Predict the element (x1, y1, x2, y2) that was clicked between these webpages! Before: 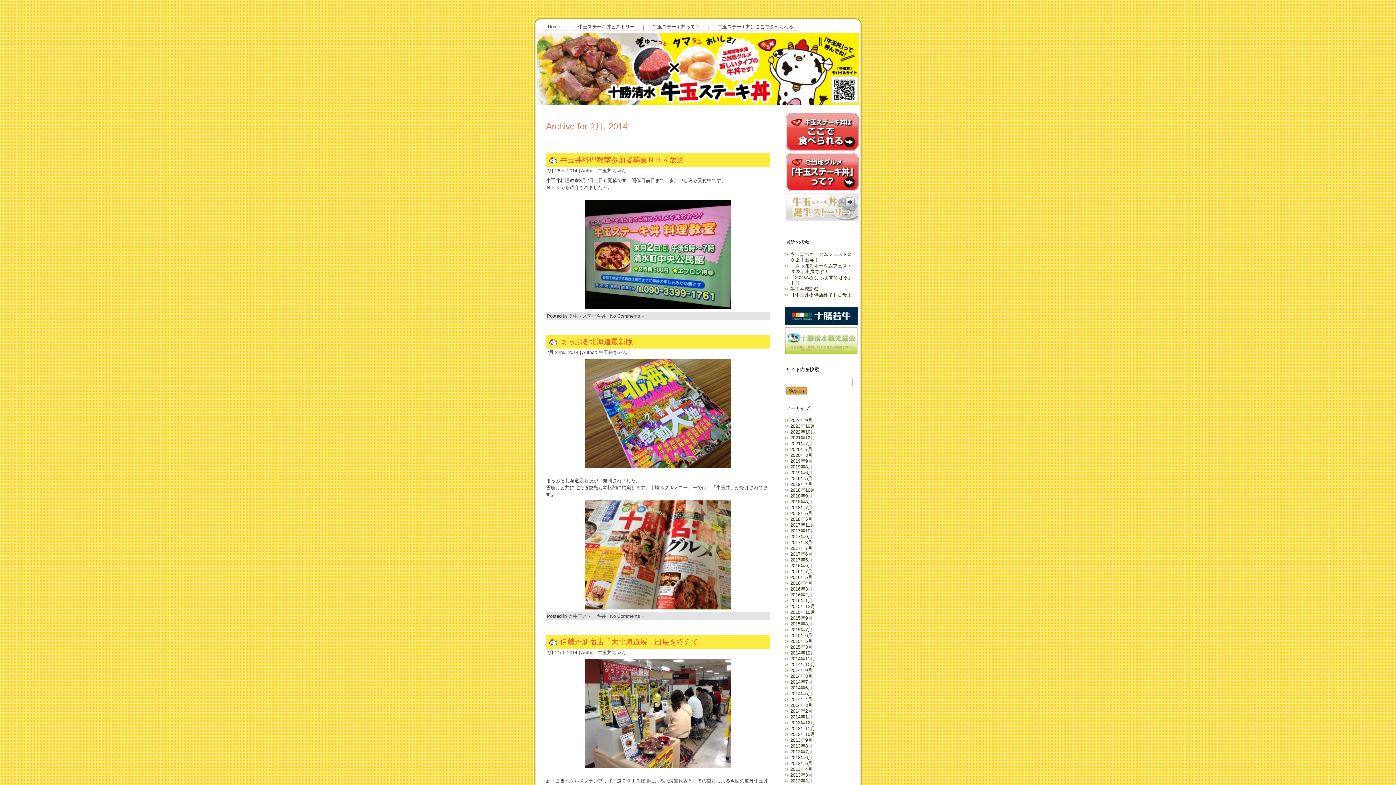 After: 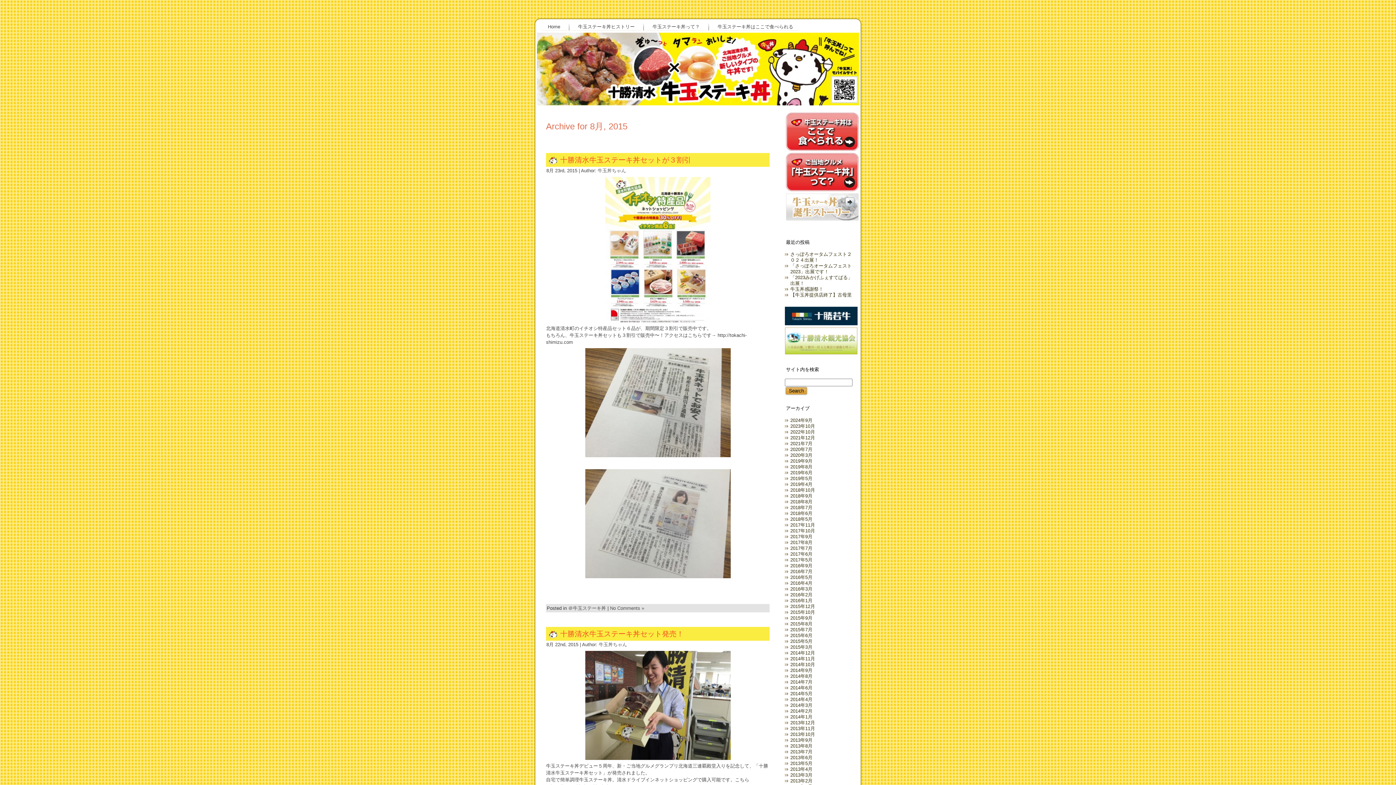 Action: bbox: (790, 621, 812, 626) label: 2015年8月